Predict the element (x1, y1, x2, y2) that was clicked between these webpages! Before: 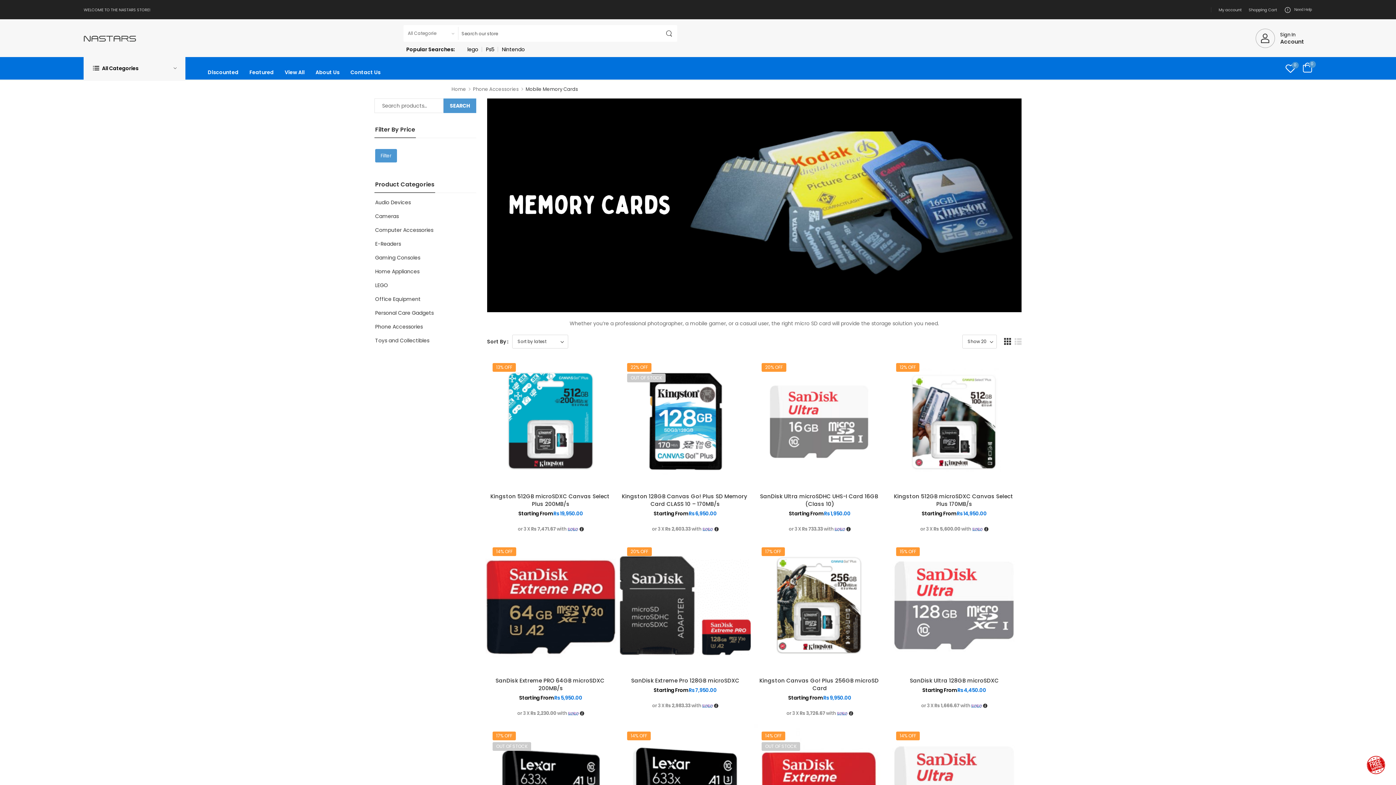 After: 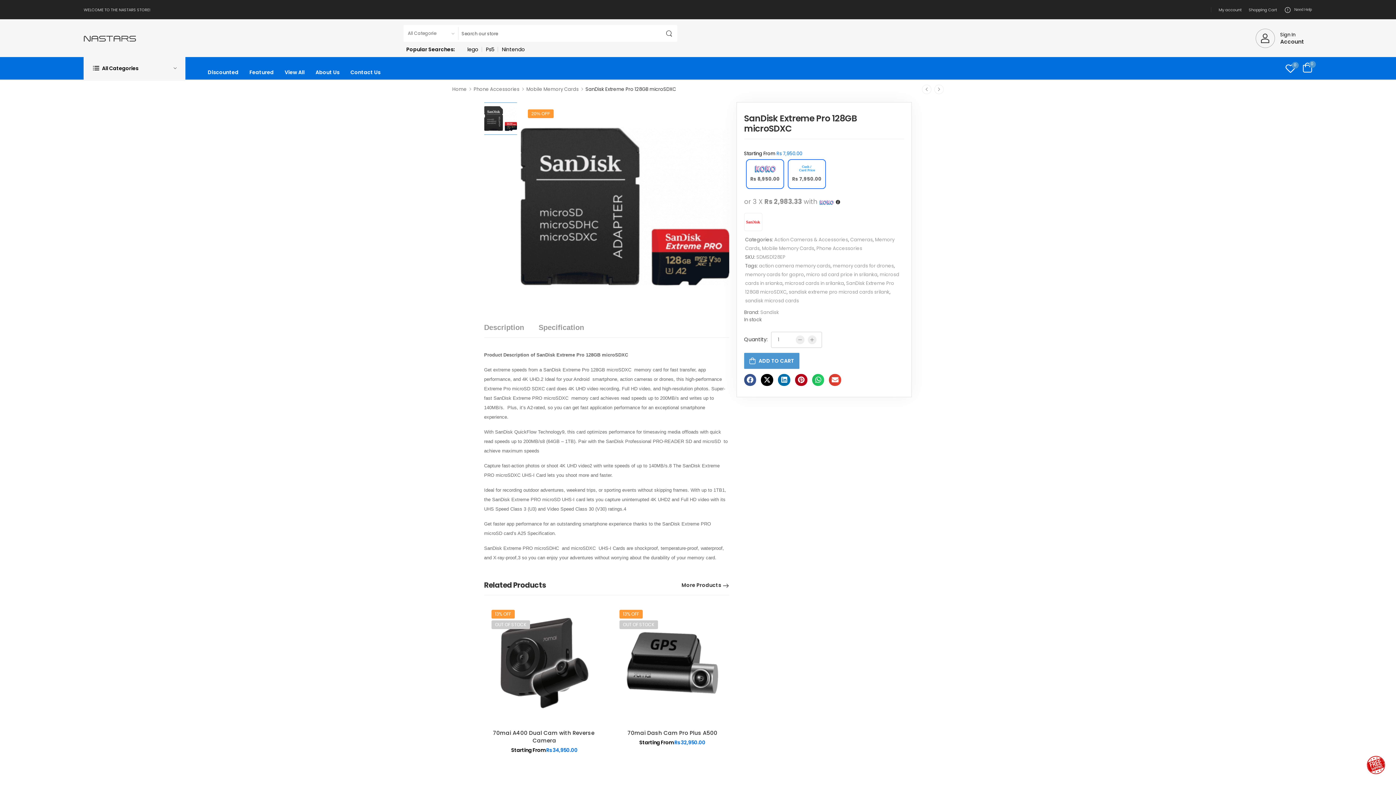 Action: bbox: (631, 677, 739, 684) label: SanDisk Extreme Pro 128GB microSDXC